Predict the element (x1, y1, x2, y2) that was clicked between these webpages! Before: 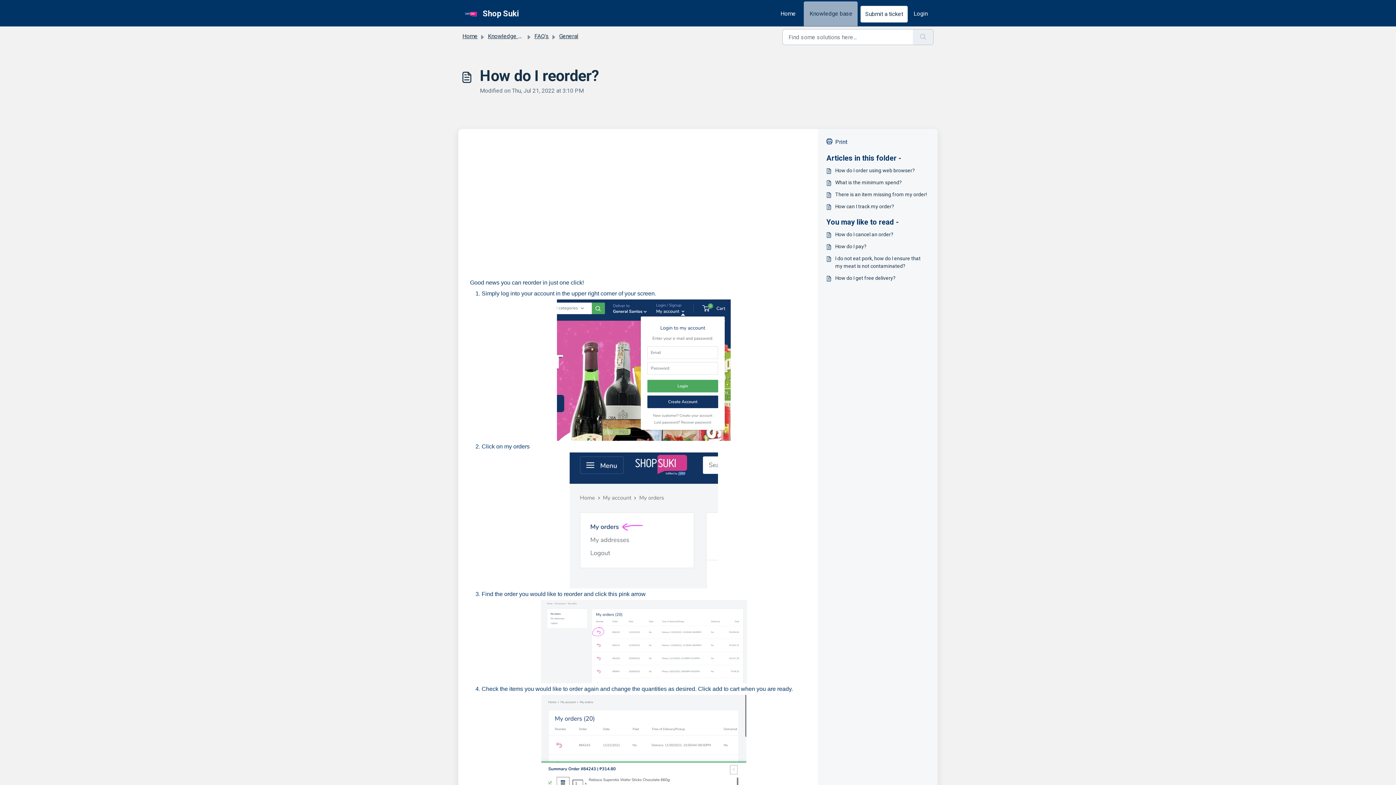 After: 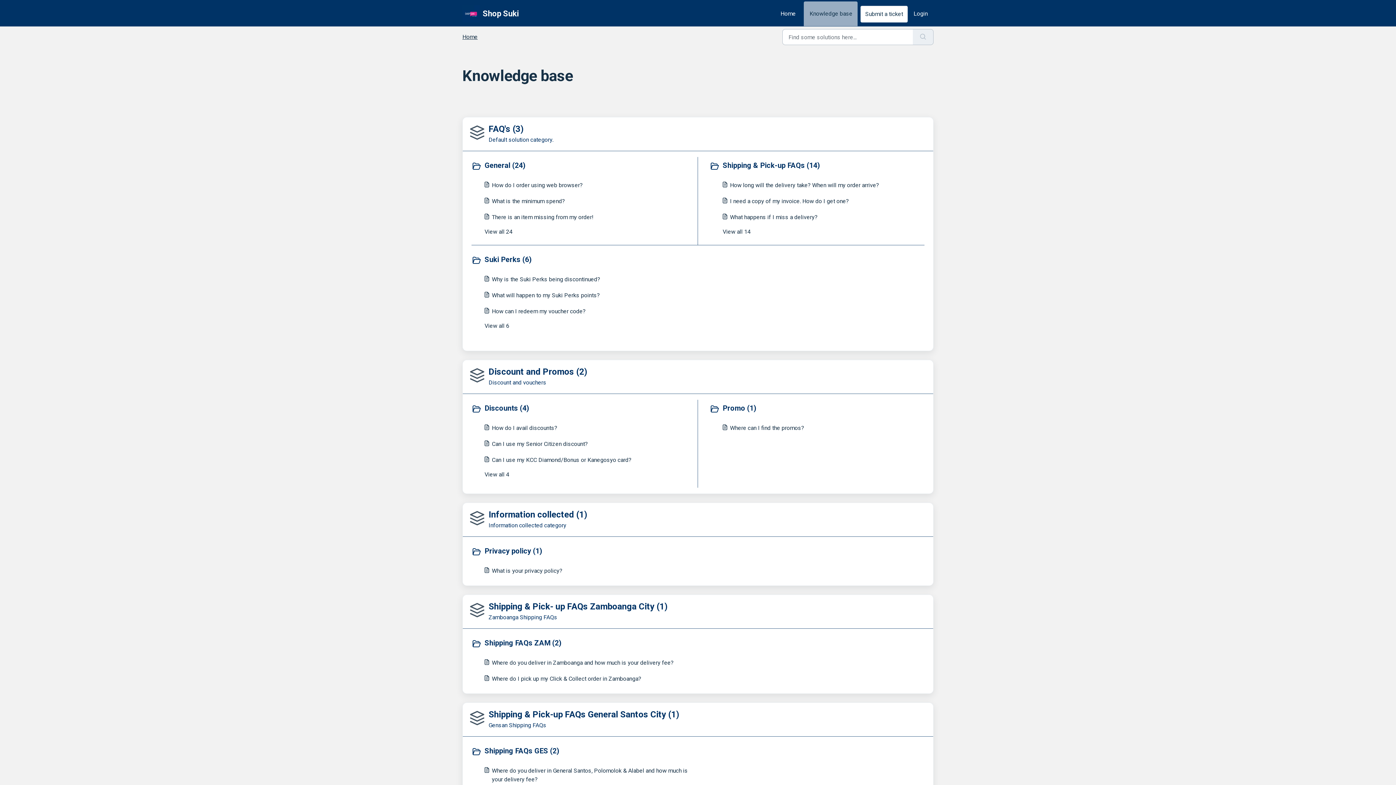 Action: label: Knowledge base bbox: (488, 32, 530, 39)